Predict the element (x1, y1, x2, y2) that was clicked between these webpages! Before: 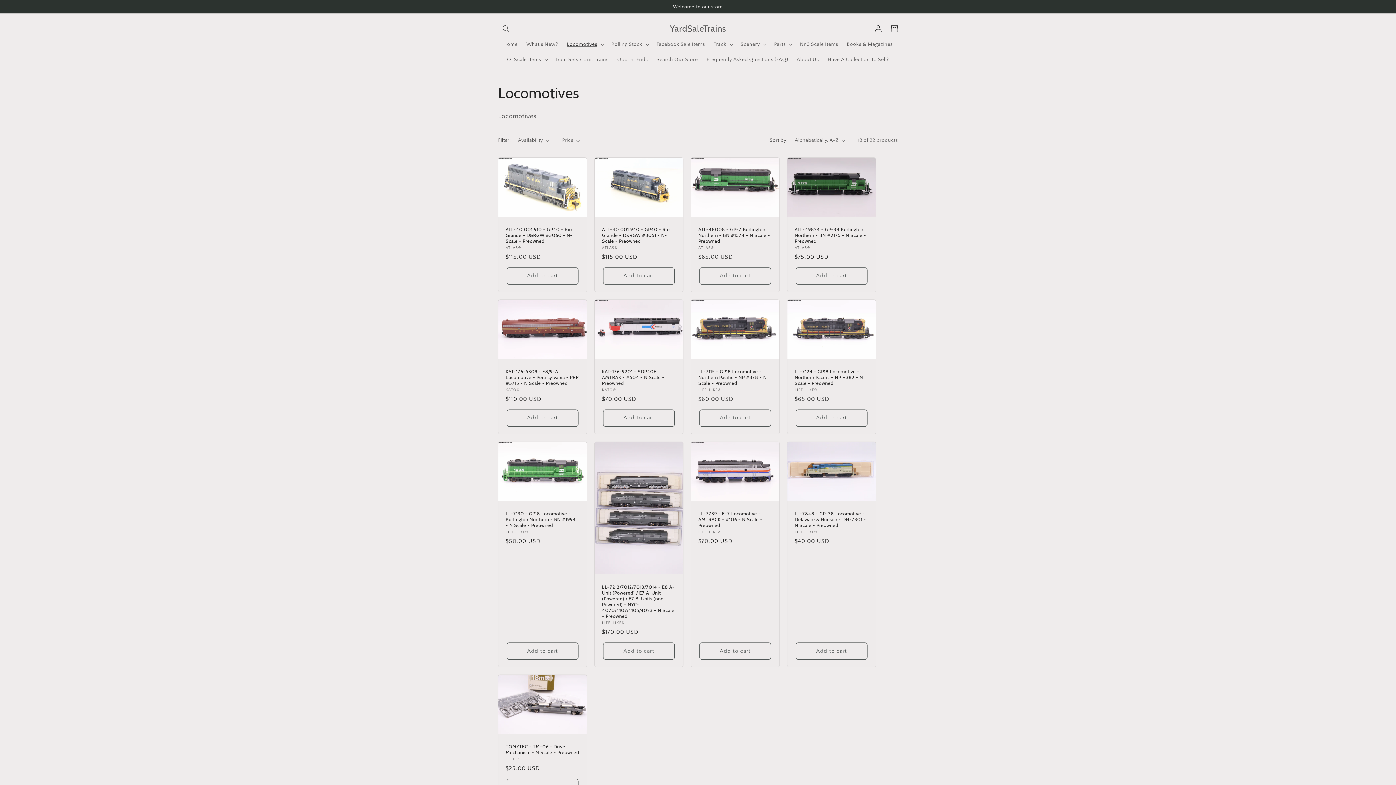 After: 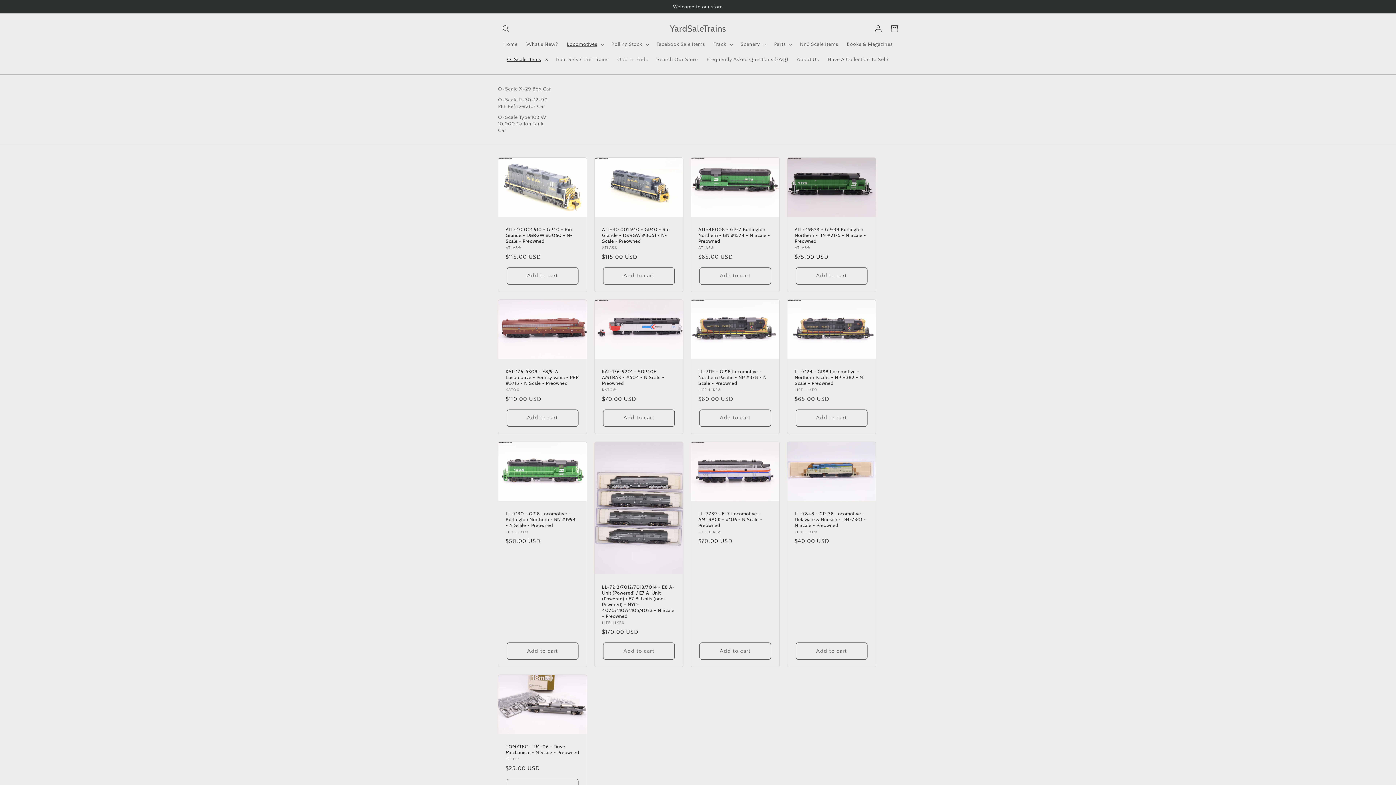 Action: label: O-Scale Items bbox: (502, 52, 551, 67)